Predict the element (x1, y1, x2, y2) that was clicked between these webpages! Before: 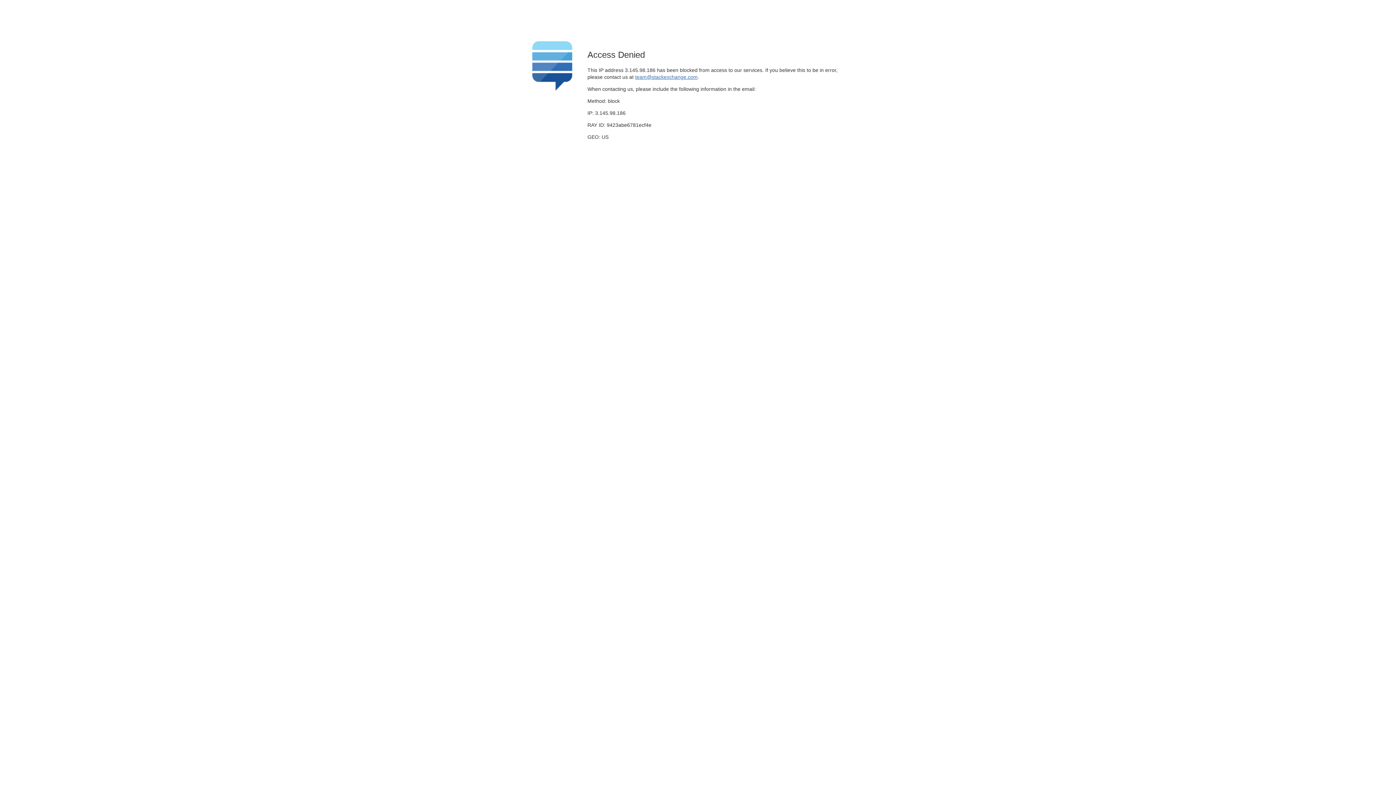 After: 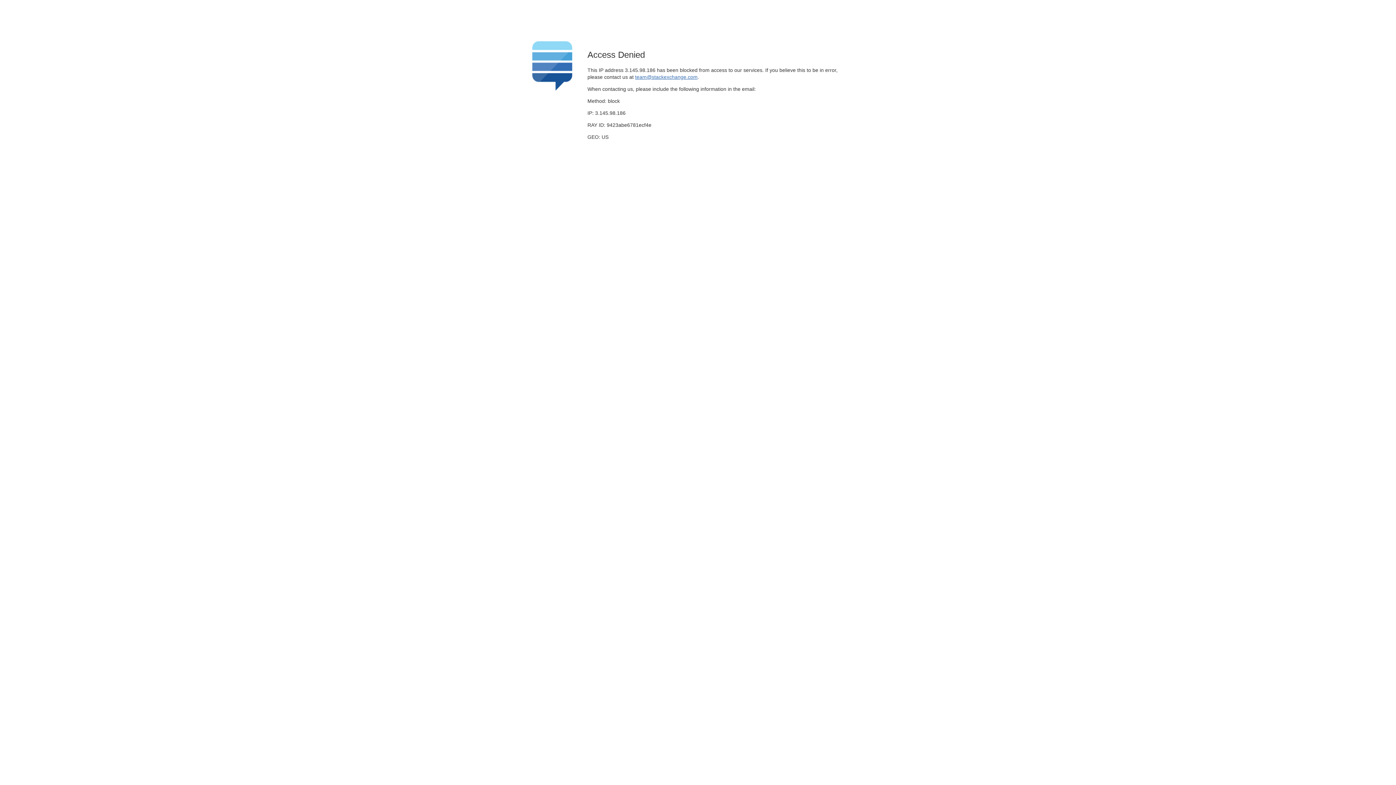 Action: bbox: (635, 74, 697, 79) label: team@stackexchange.com